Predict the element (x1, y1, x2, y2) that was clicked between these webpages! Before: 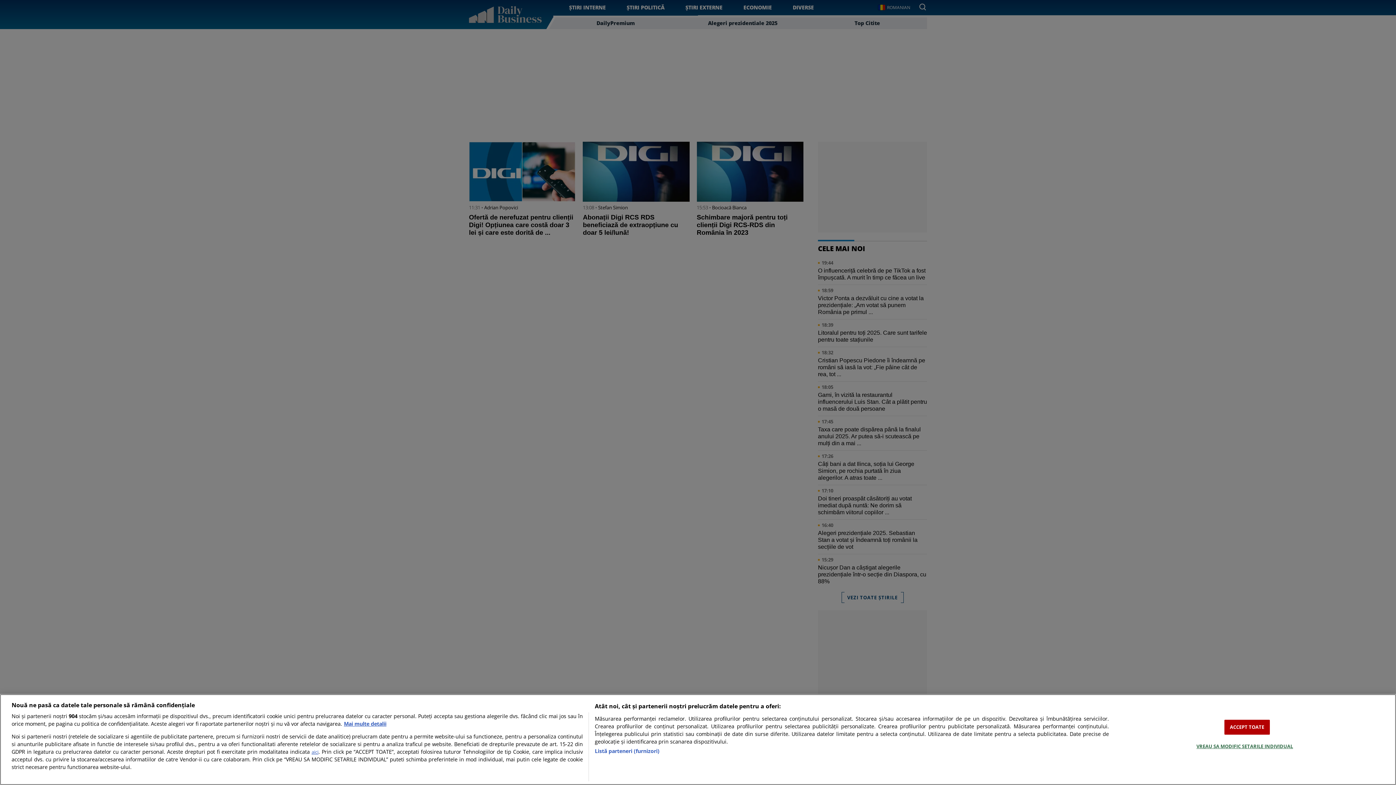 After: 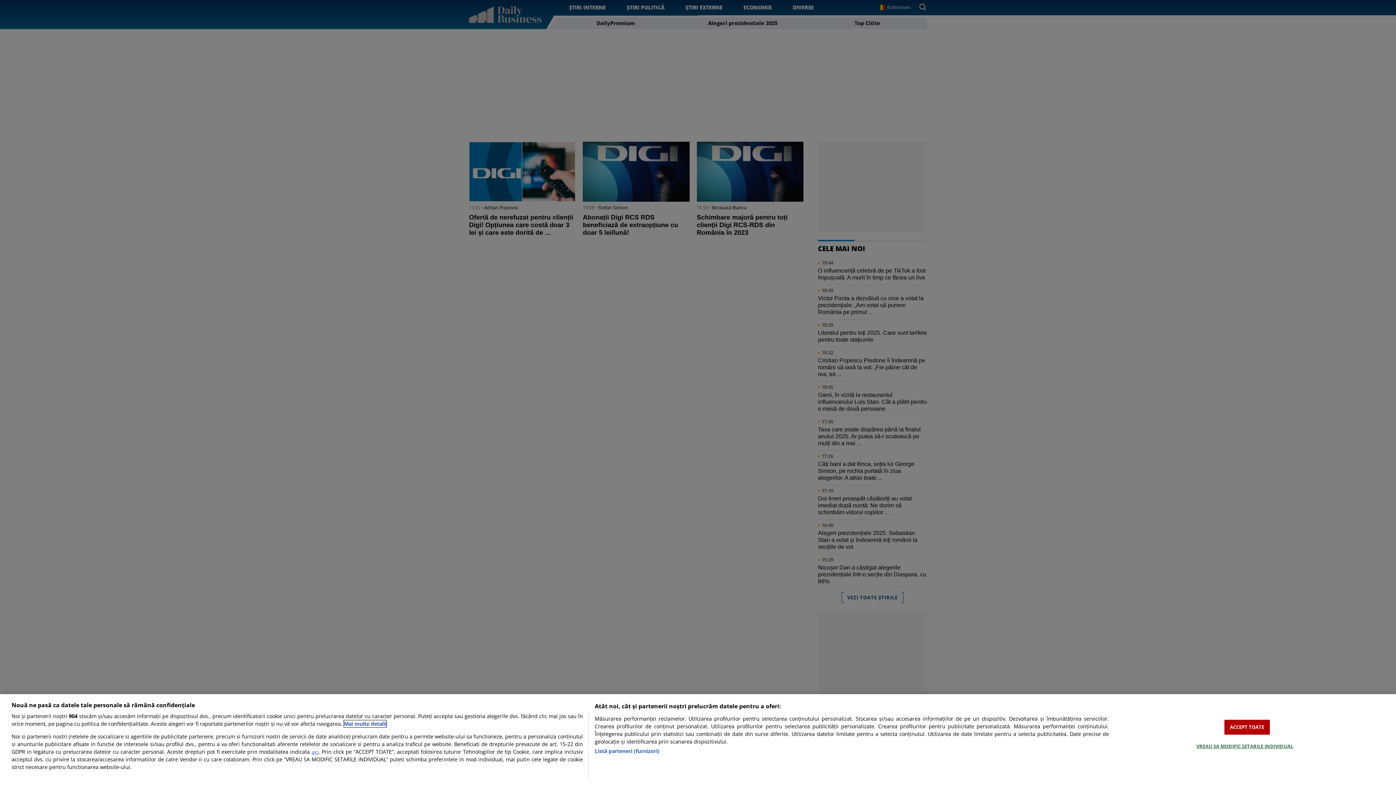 Action: label: Mai multe informații despre confidențialitatea datelor dvs., se deschide într-o fereastră nouă bbox: (344, 720, 386, 727)